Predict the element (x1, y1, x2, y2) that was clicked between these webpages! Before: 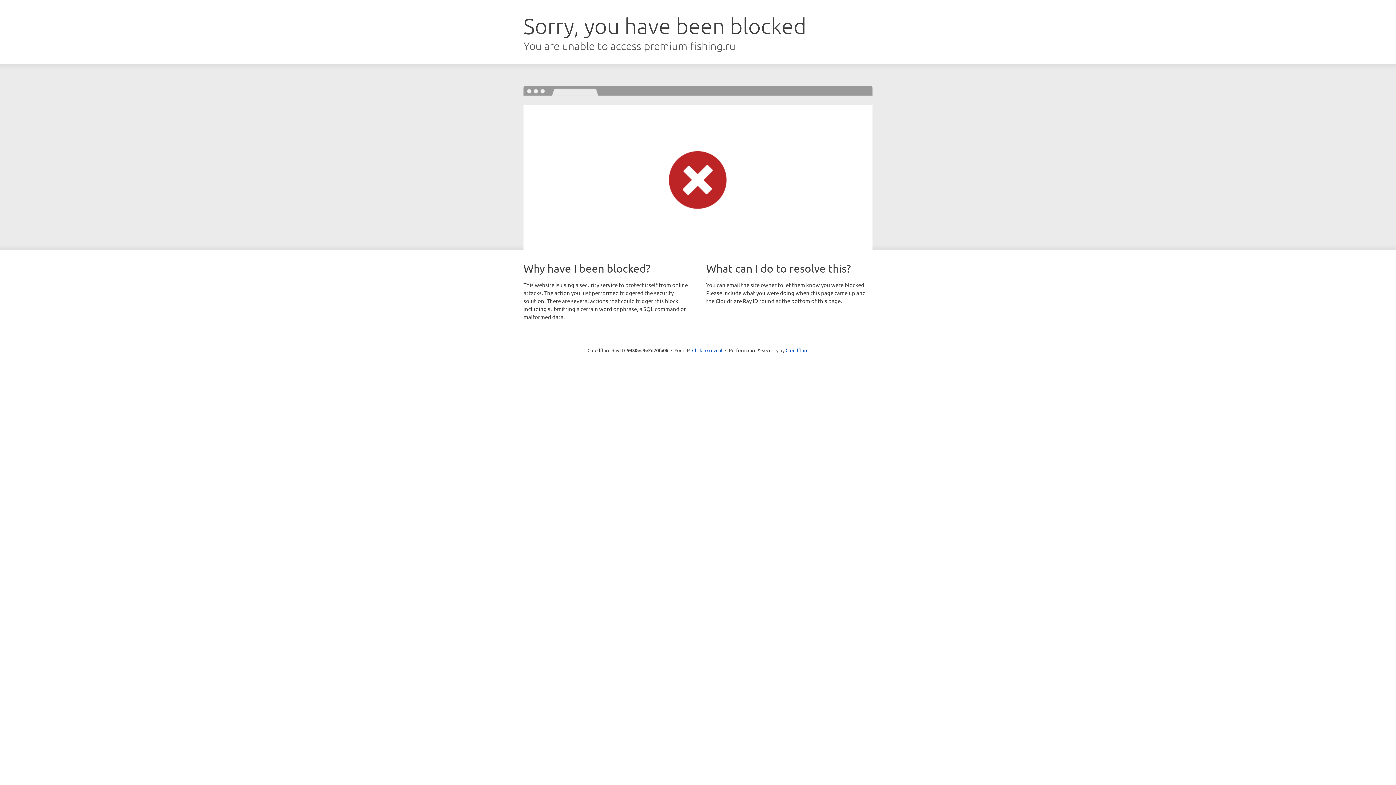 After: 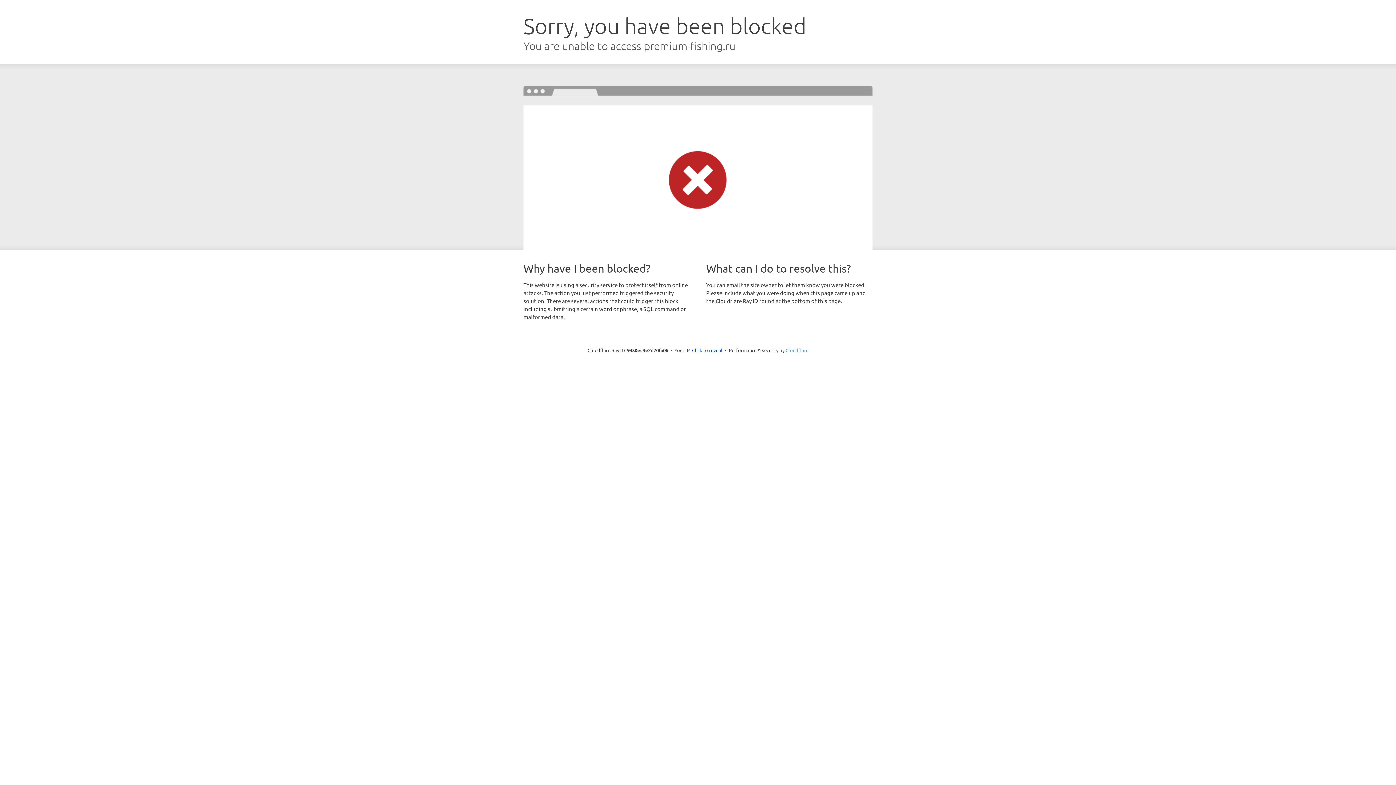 Action: bbox: (785, 347, 808, 353) label: Cloudflare